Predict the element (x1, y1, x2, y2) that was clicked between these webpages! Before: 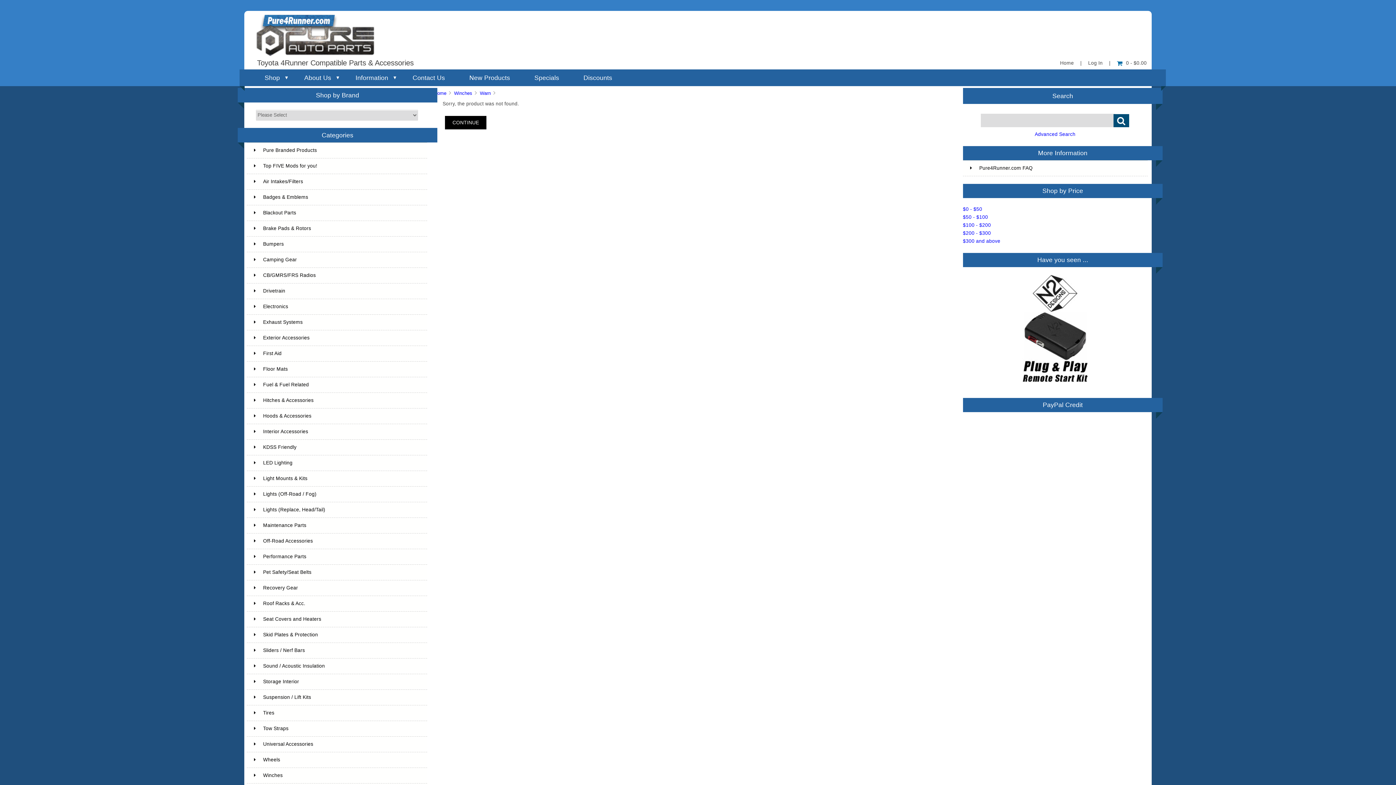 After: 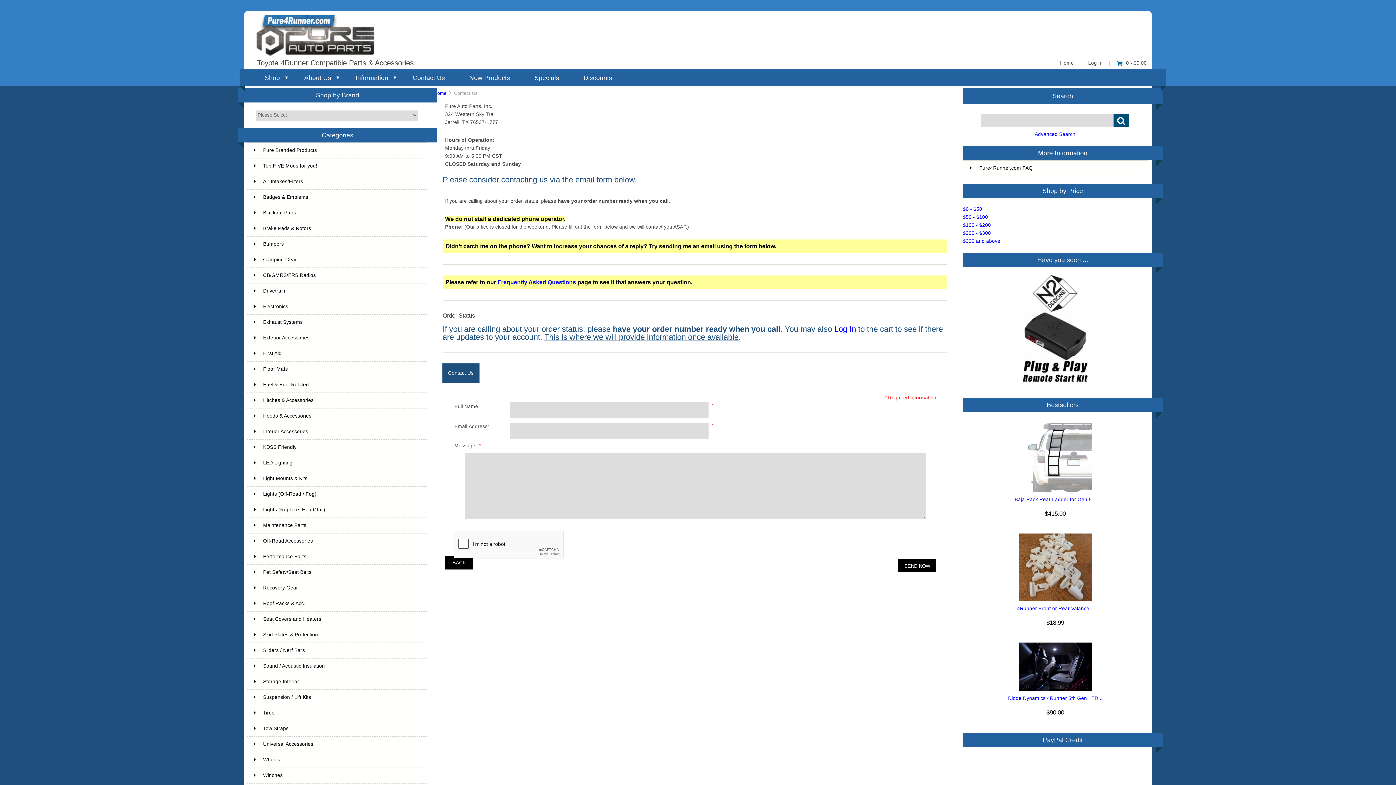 Action: label: Contact Us bbox: (400, 69, 457, 86)